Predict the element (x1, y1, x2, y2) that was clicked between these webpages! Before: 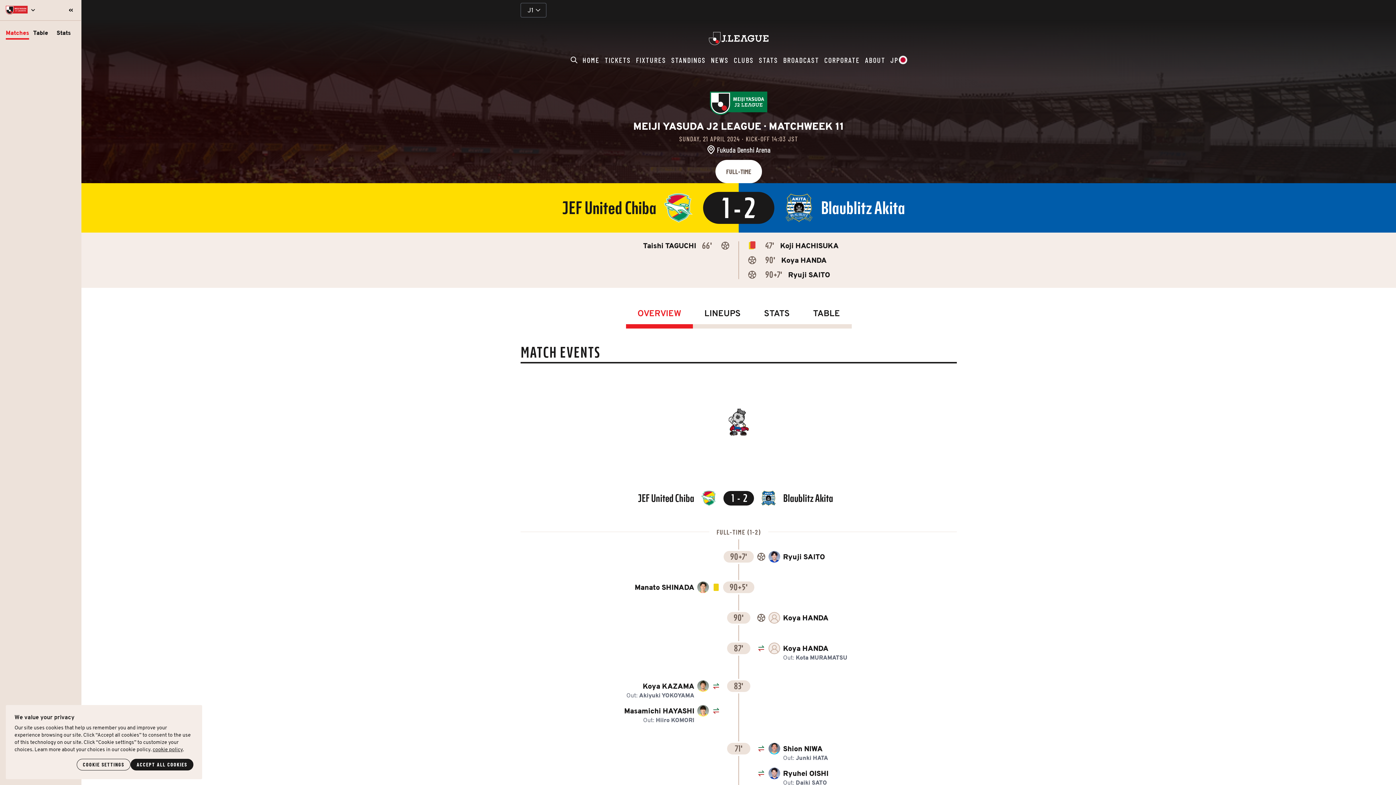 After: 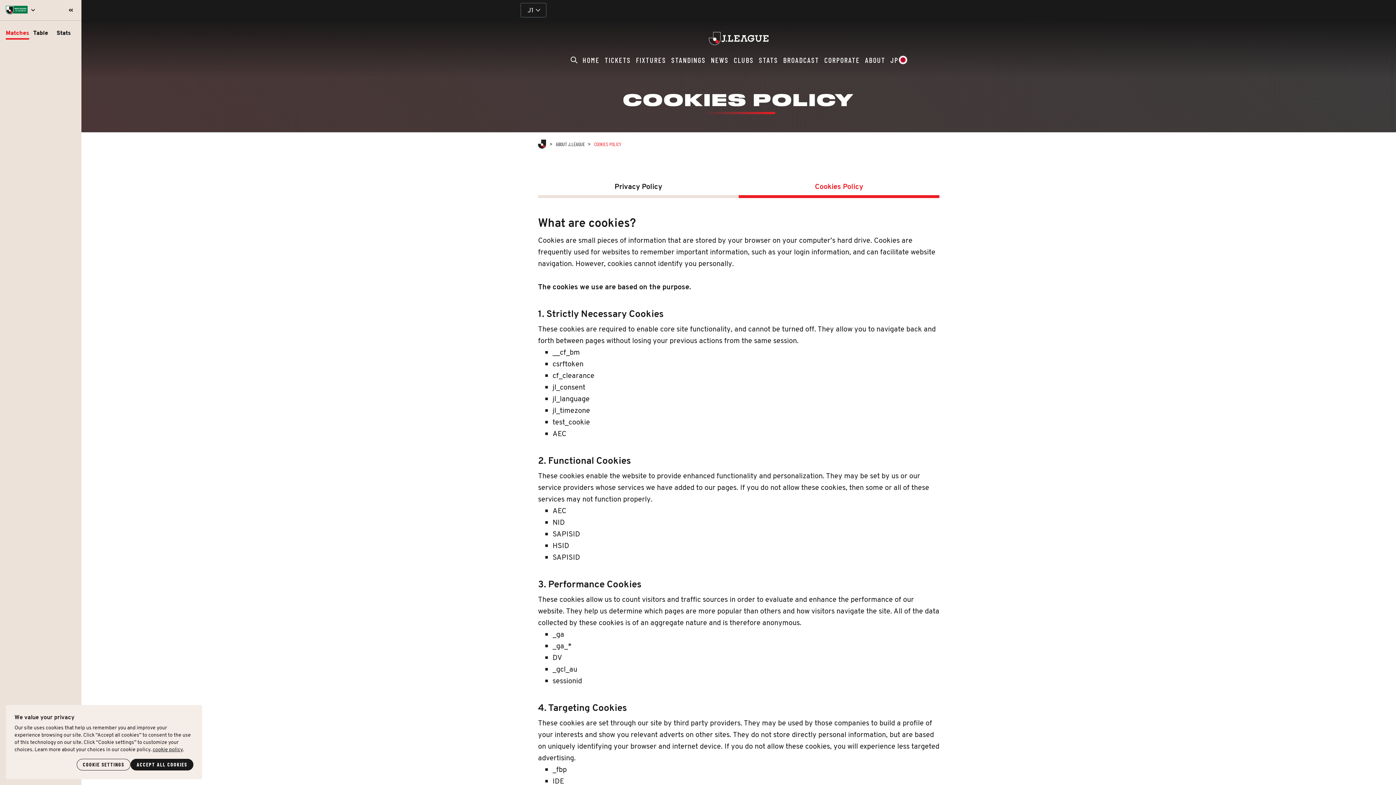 Action: bbox: (152, 746, 182, 753) label: cookie policy